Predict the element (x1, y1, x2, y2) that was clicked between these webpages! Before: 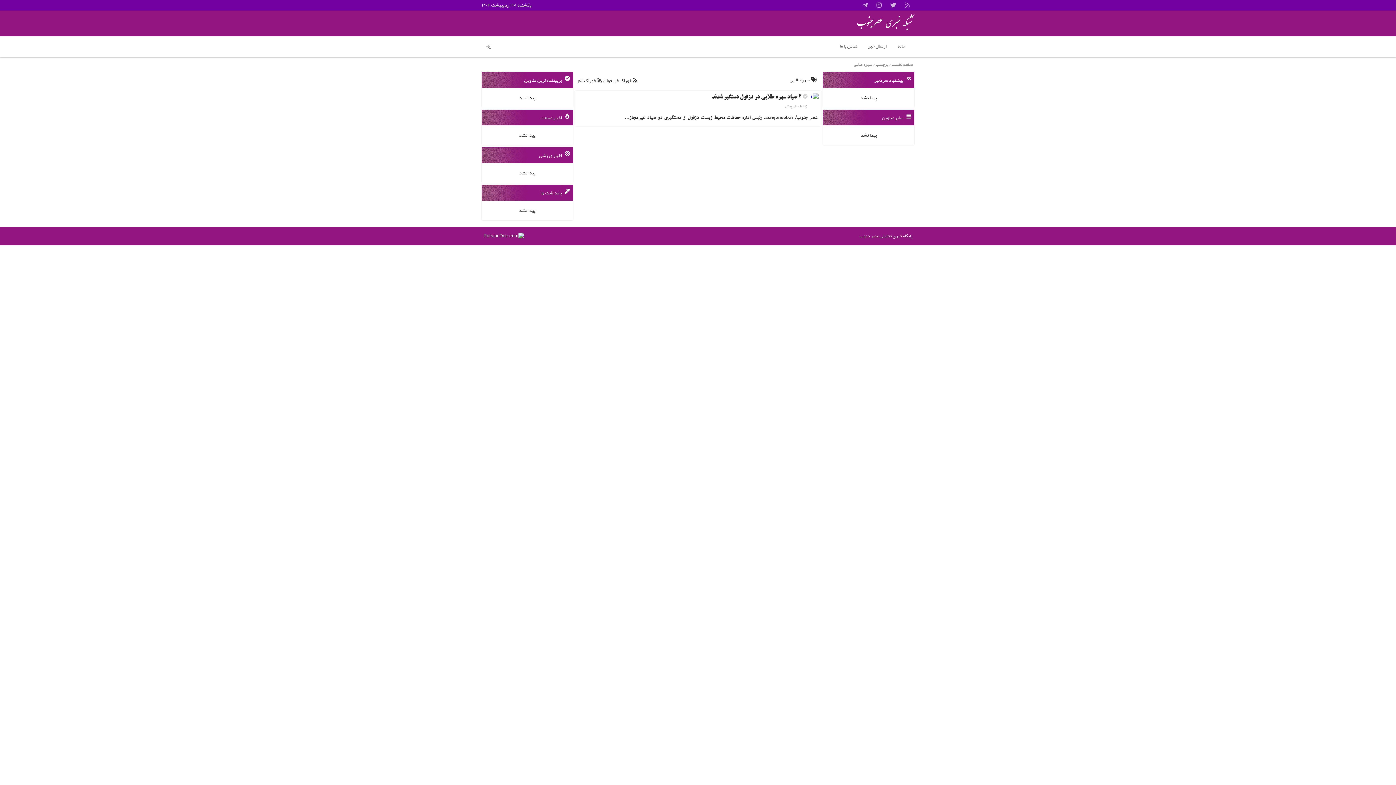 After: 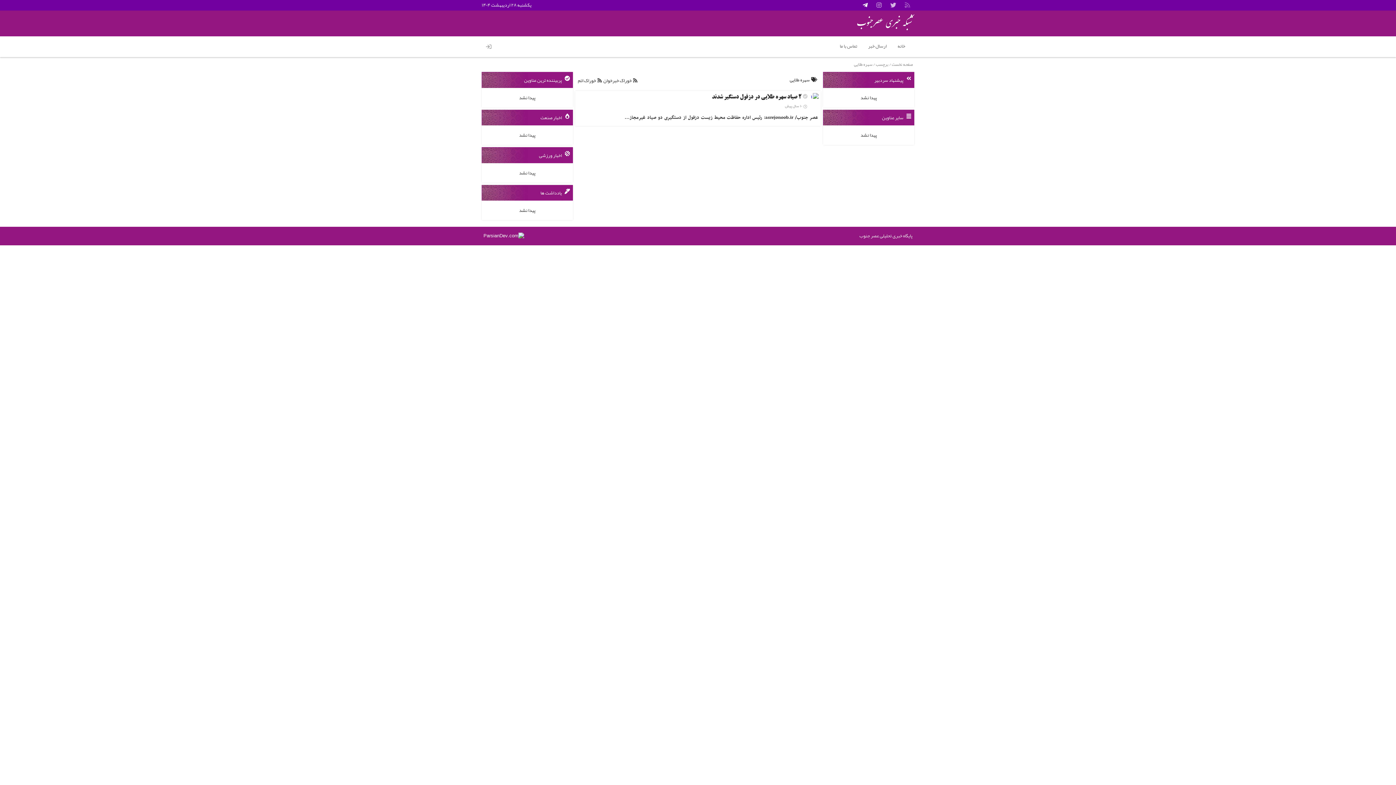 Action: bbox: (860, 0, 870, 9)